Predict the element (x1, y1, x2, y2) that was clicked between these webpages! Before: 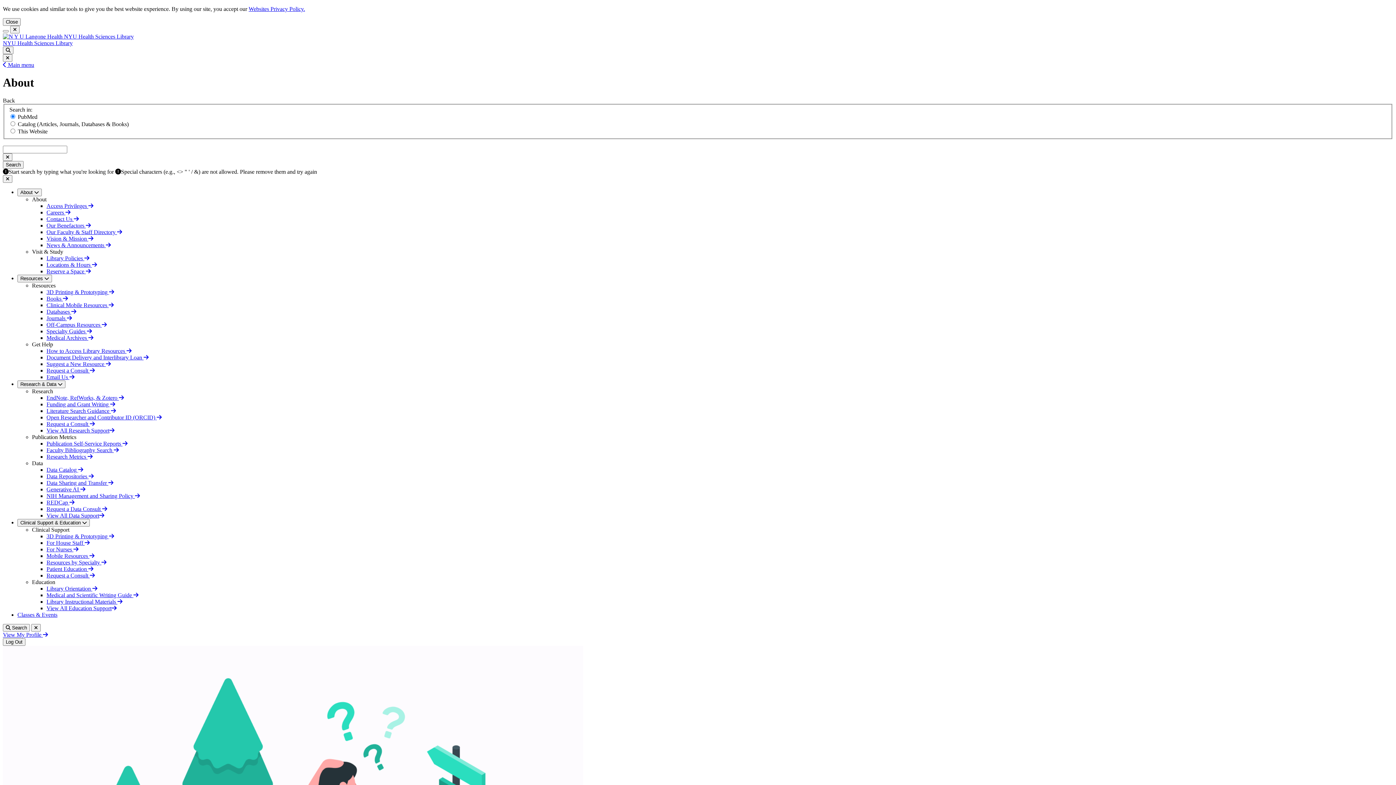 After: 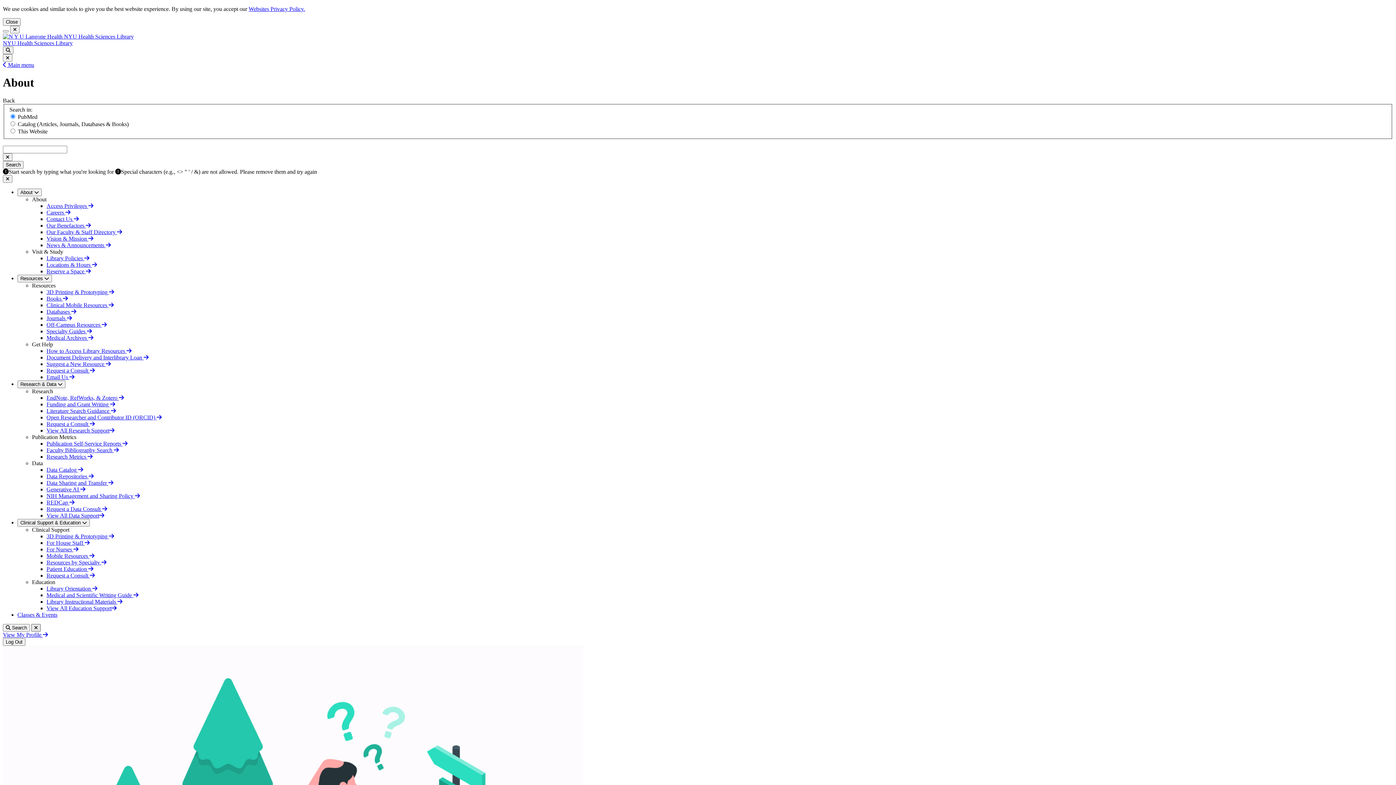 Action: bbox: (31, 624, 40, 632)